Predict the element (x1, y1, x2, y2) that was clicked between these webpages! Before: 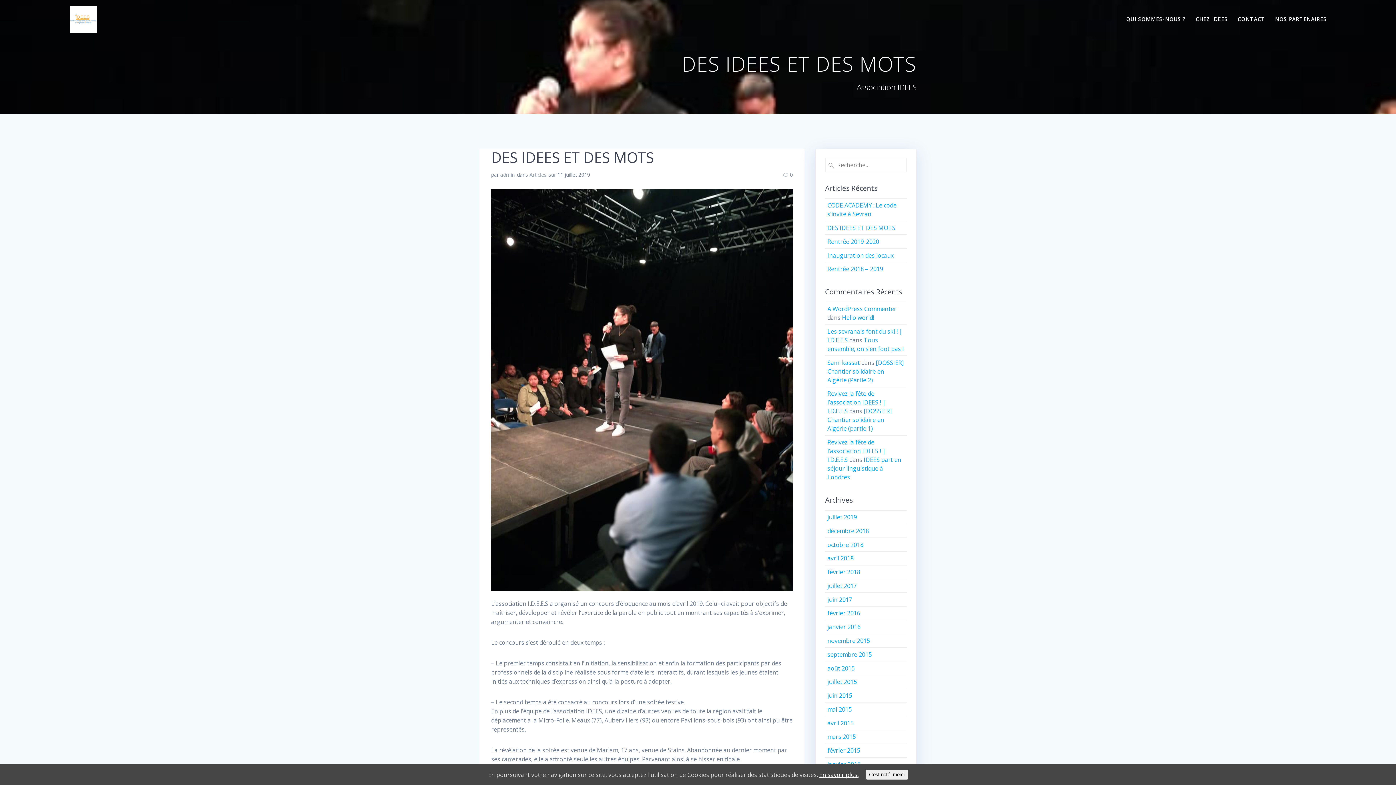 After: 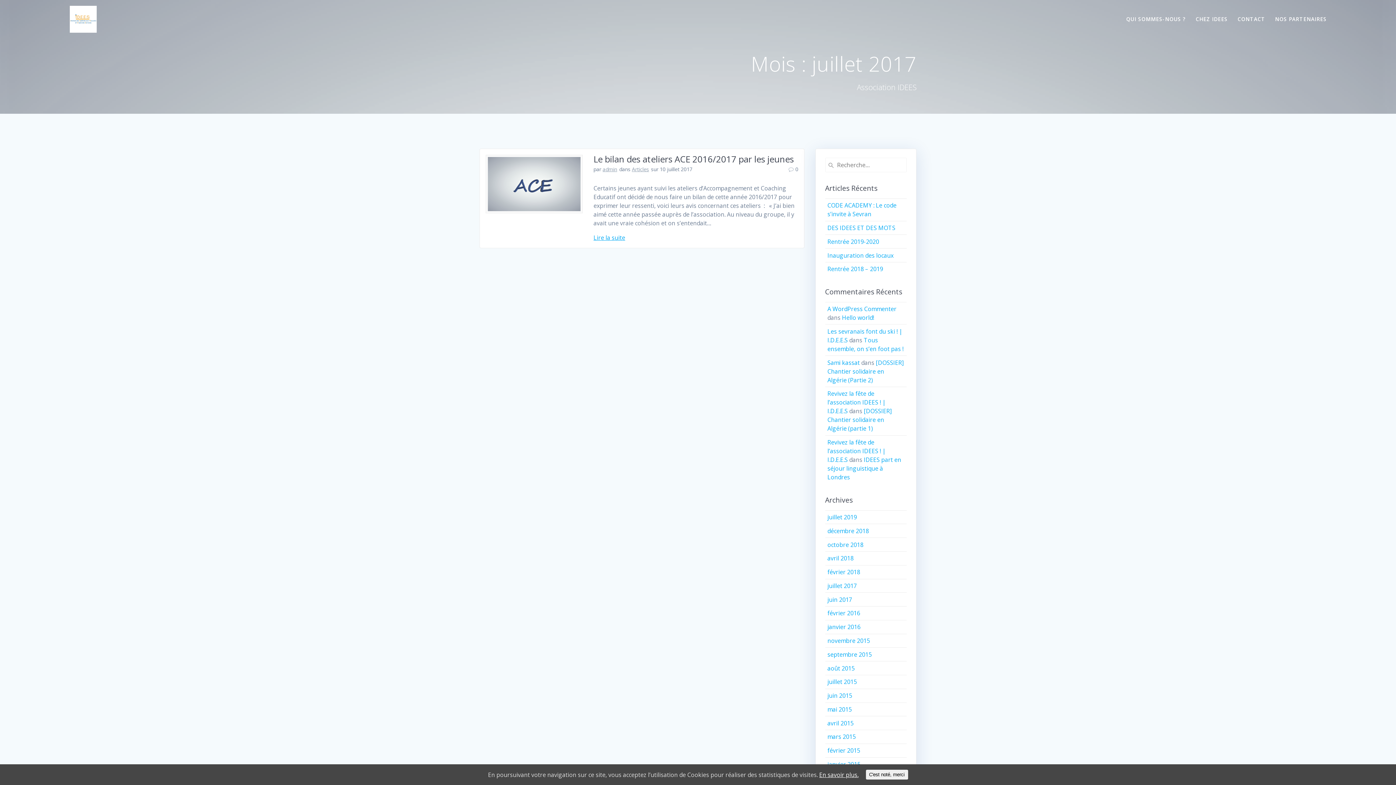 Action: bbox: (827, 582, 857, 590) label: juillet 2017